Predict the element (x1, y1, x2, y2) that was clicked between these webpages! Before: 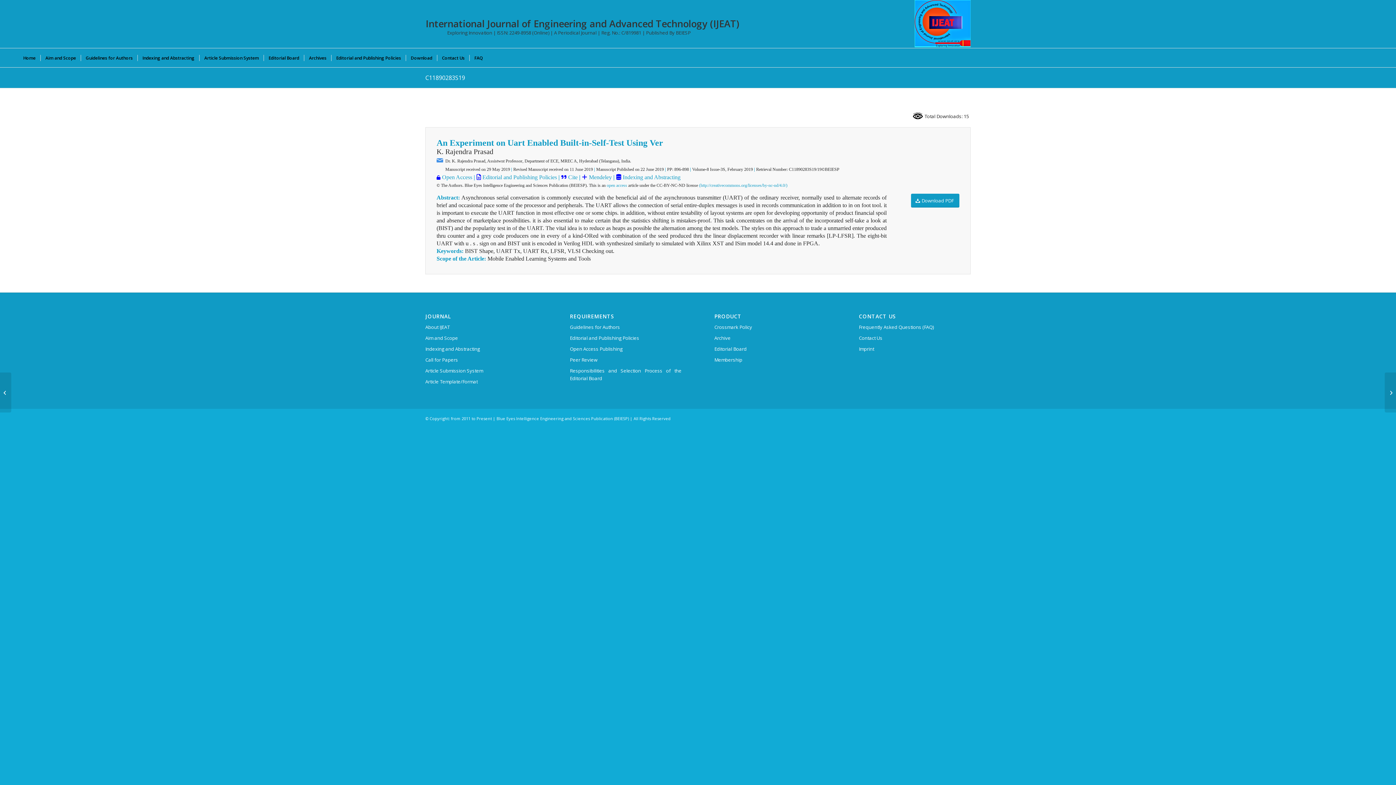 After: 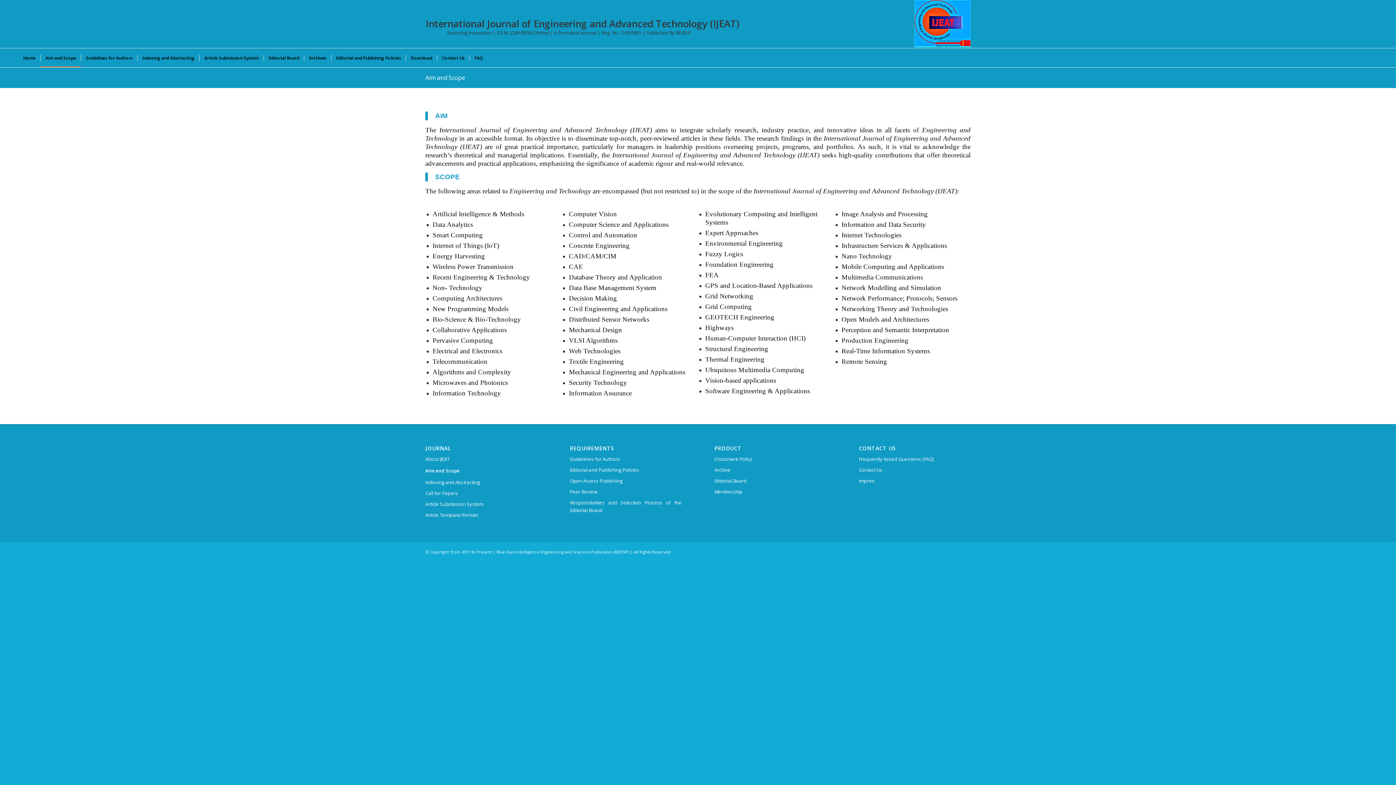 Action: bbox: (425, 332, 537, 343) label: Aim and Scope